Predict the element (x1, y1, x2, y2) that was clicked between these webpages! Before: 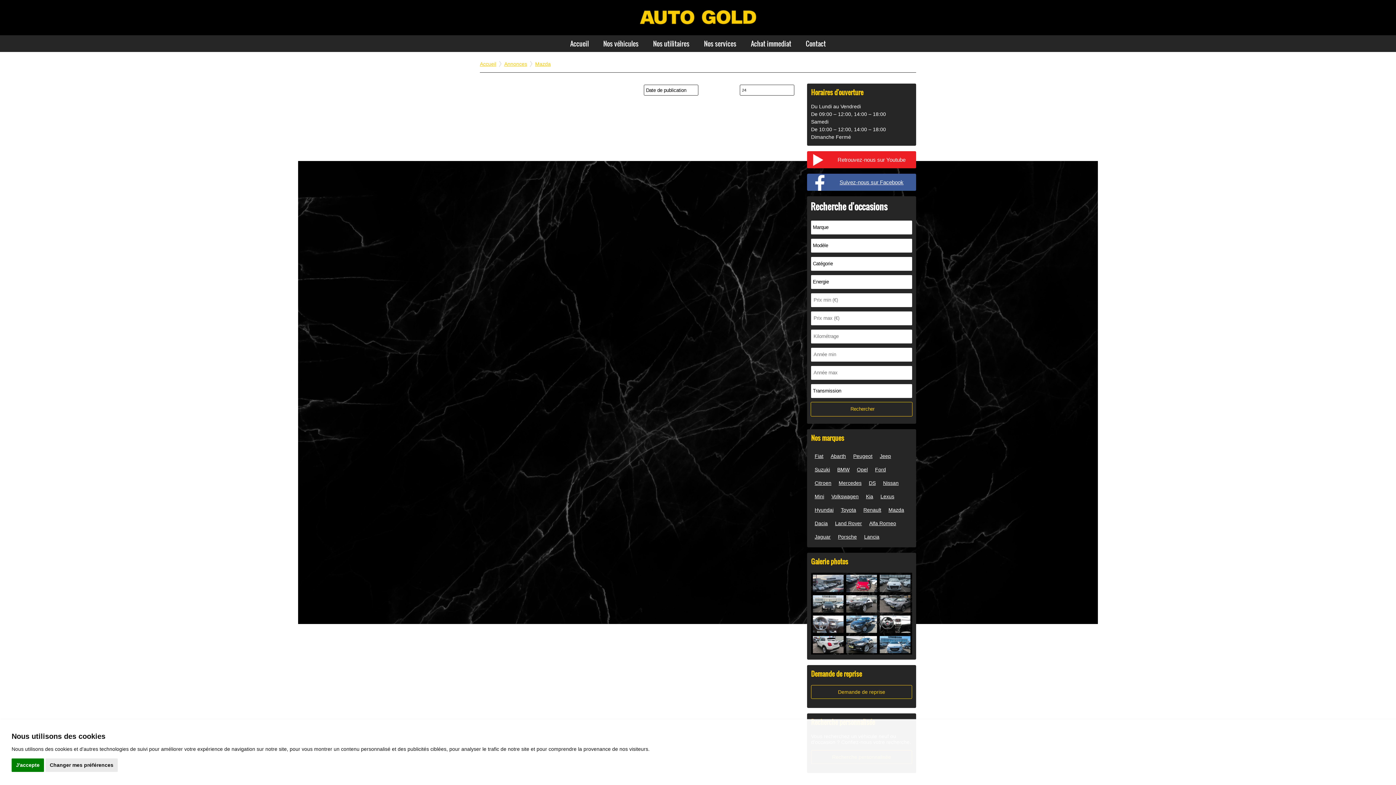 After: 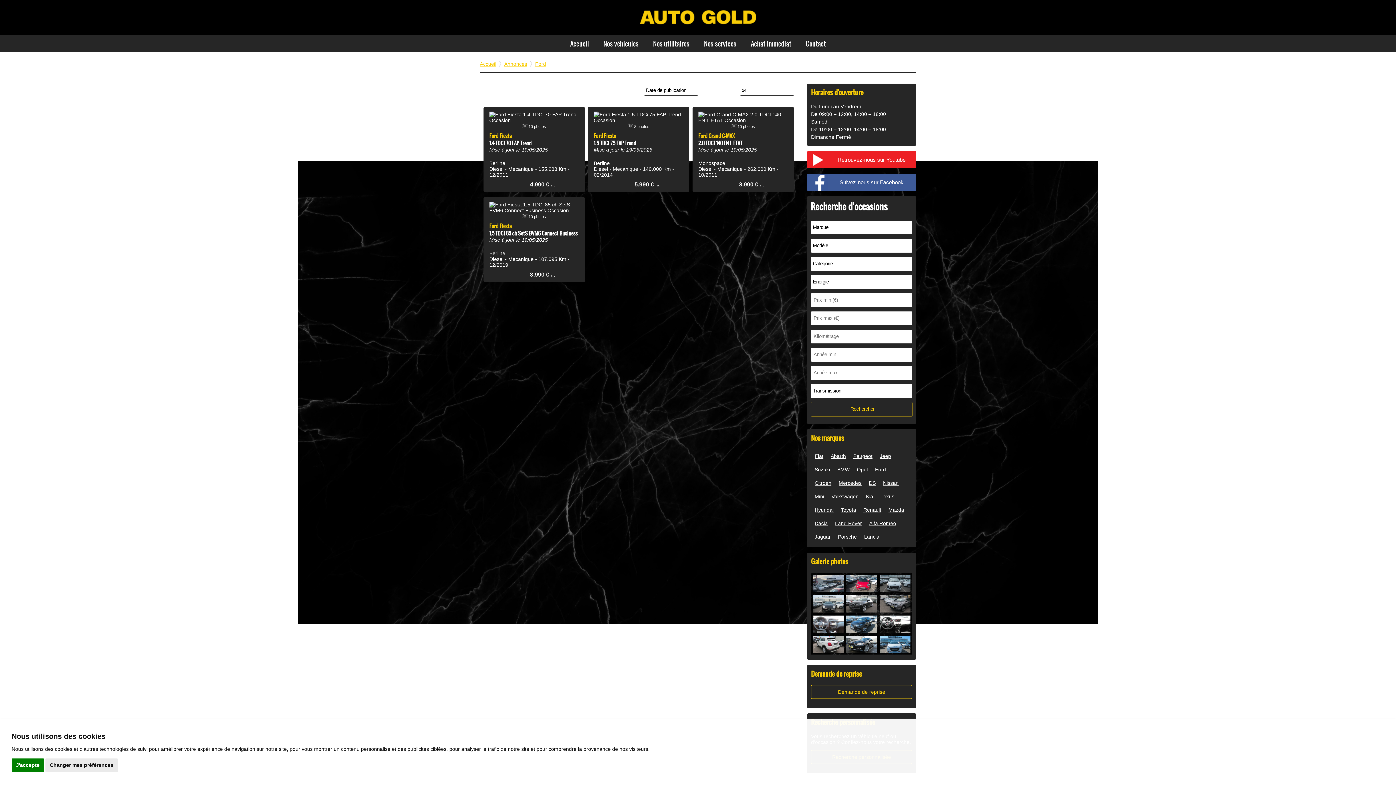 Action: label: Ford bbox: (871, 463, 889, 476)